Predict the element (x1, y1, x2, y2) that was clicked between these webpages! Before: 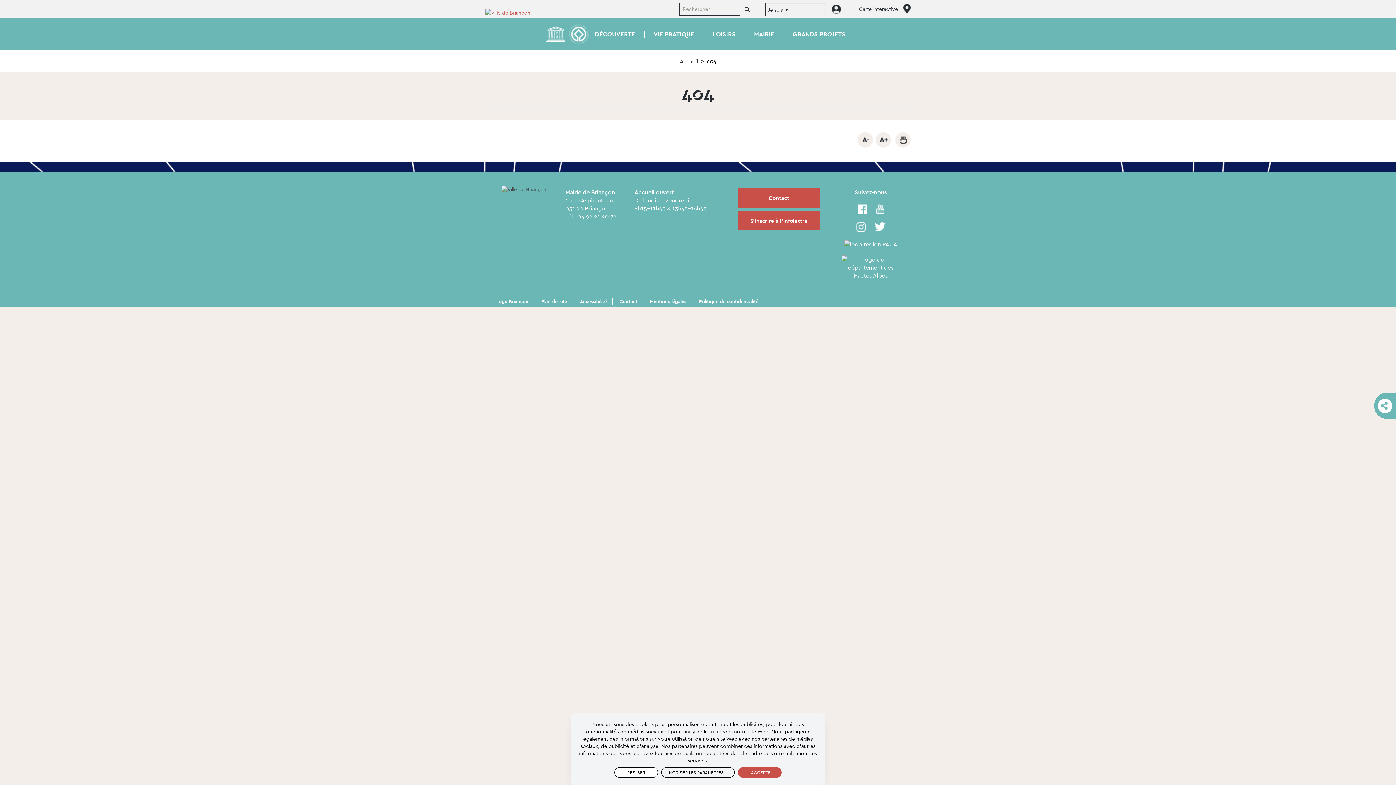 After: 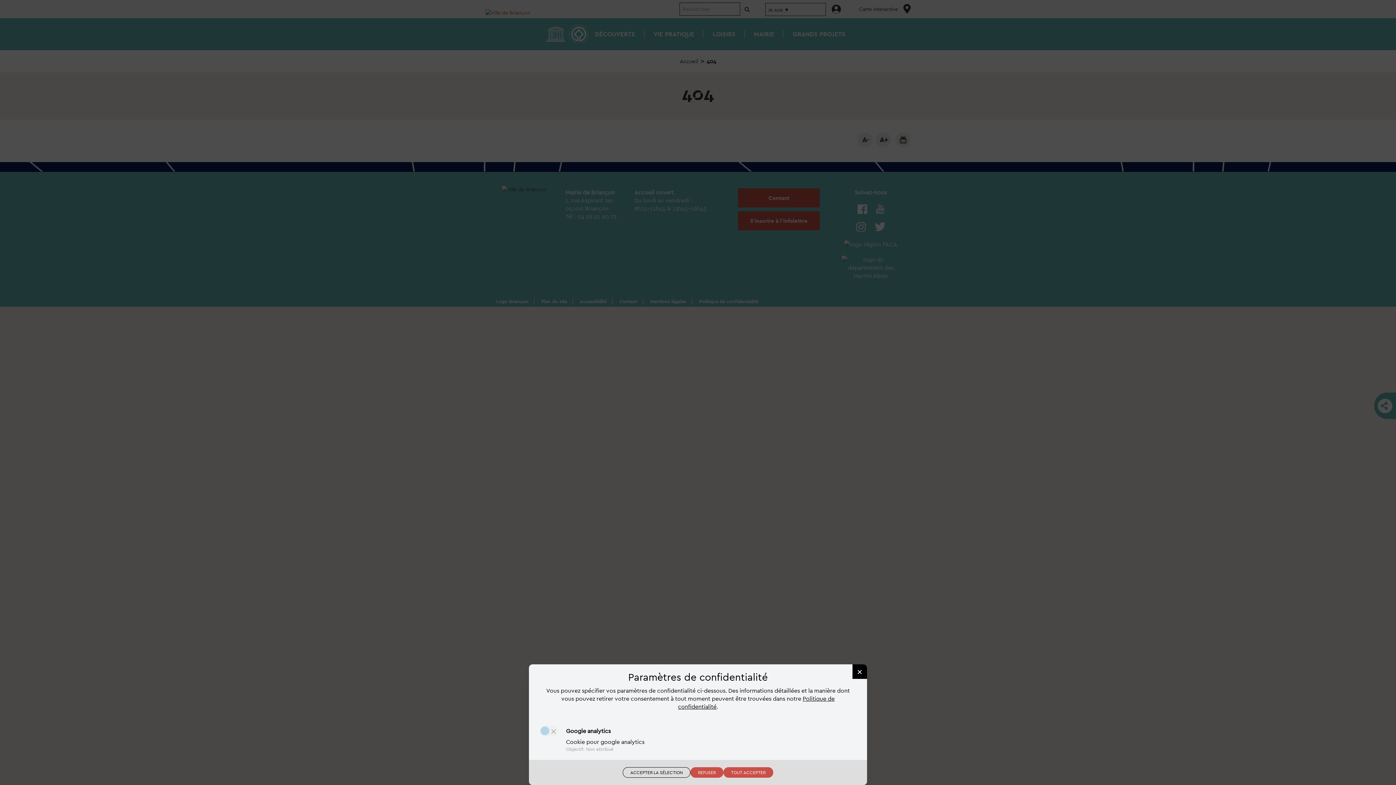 Action: bbox: (661, 767, 734, 778) label: MODIFIER LES PARAMÈTRES...